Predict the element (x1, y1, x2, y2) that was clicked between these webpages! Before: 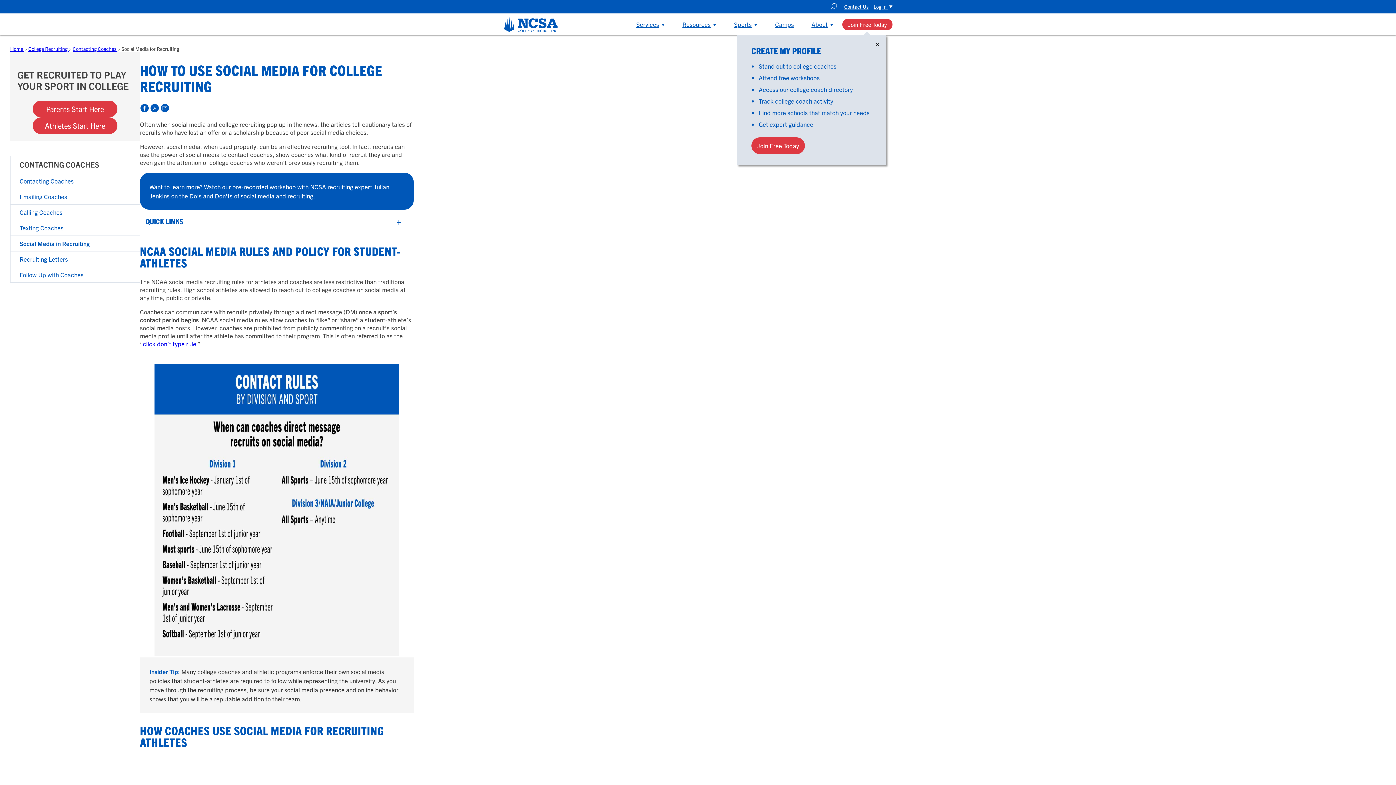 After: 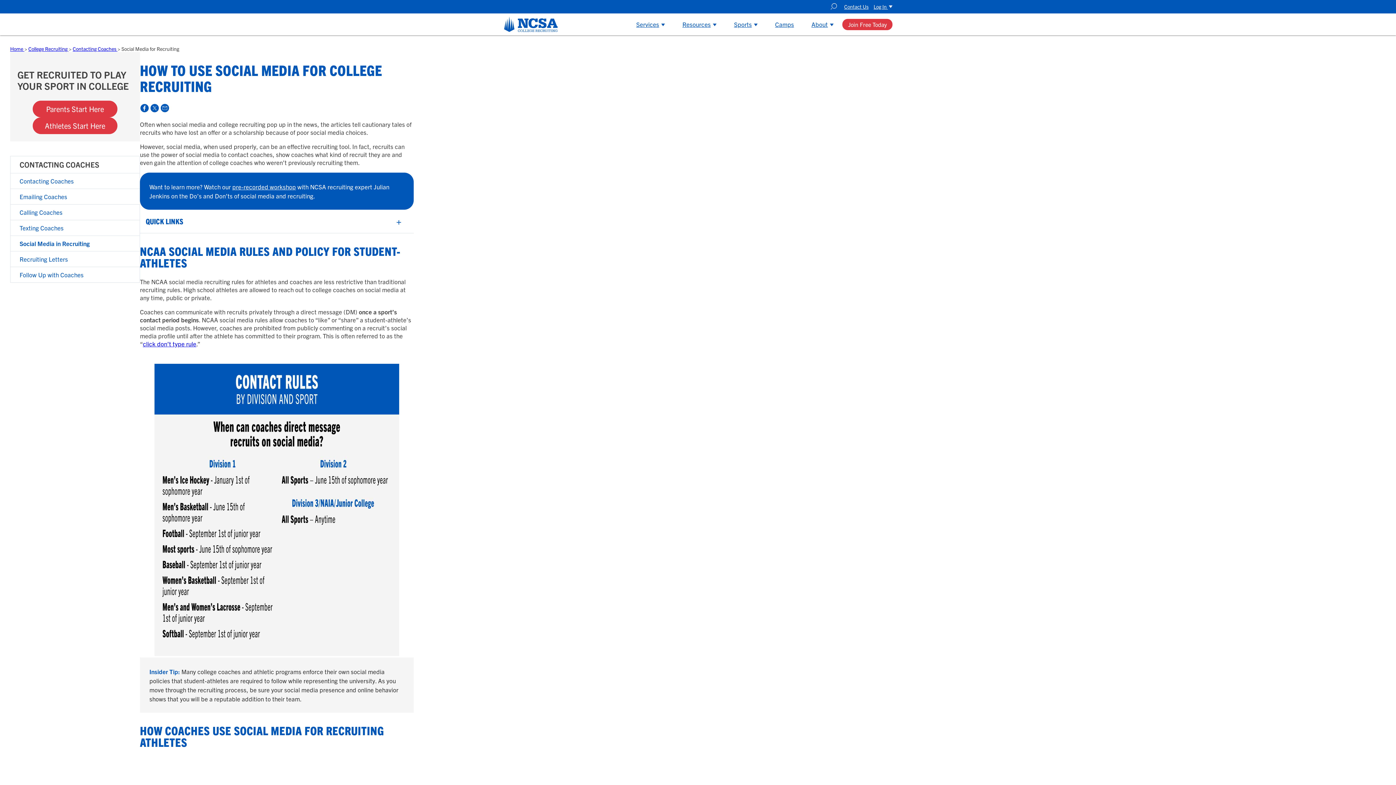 Action: bbox: (873, 37, 882, 49) label: Close